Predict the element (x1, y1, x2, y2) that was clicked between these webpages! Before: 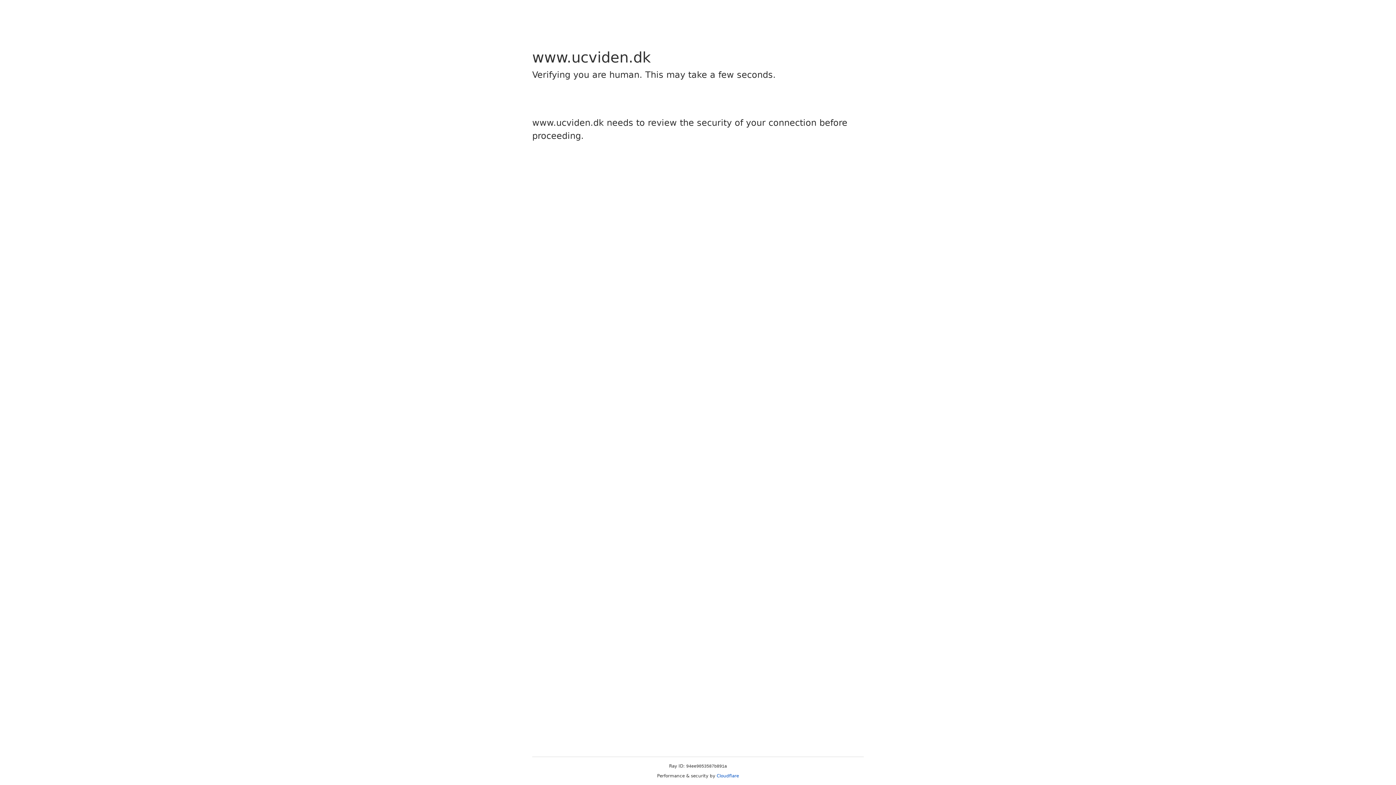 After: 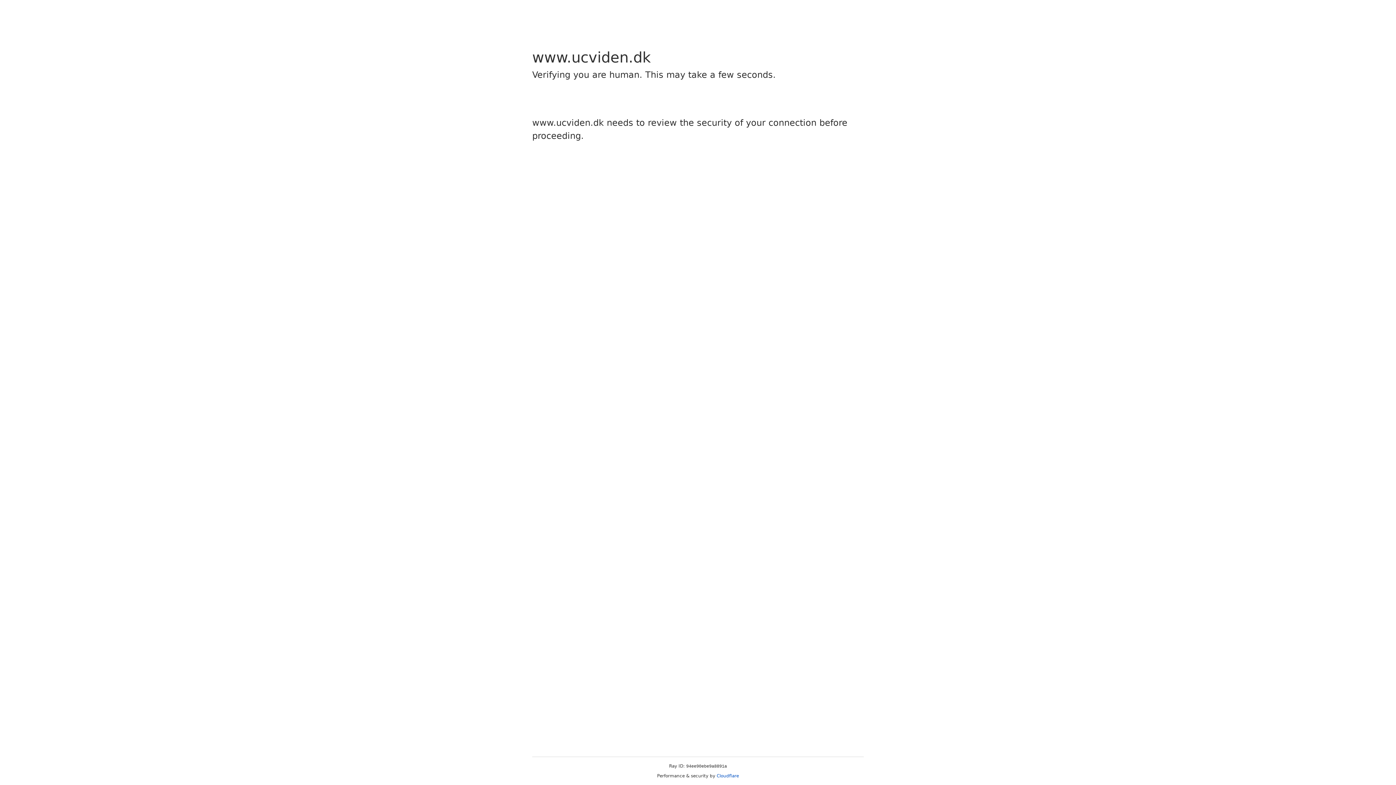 Action: bbox: (716, 773, 739, 778) label: Cloudflare